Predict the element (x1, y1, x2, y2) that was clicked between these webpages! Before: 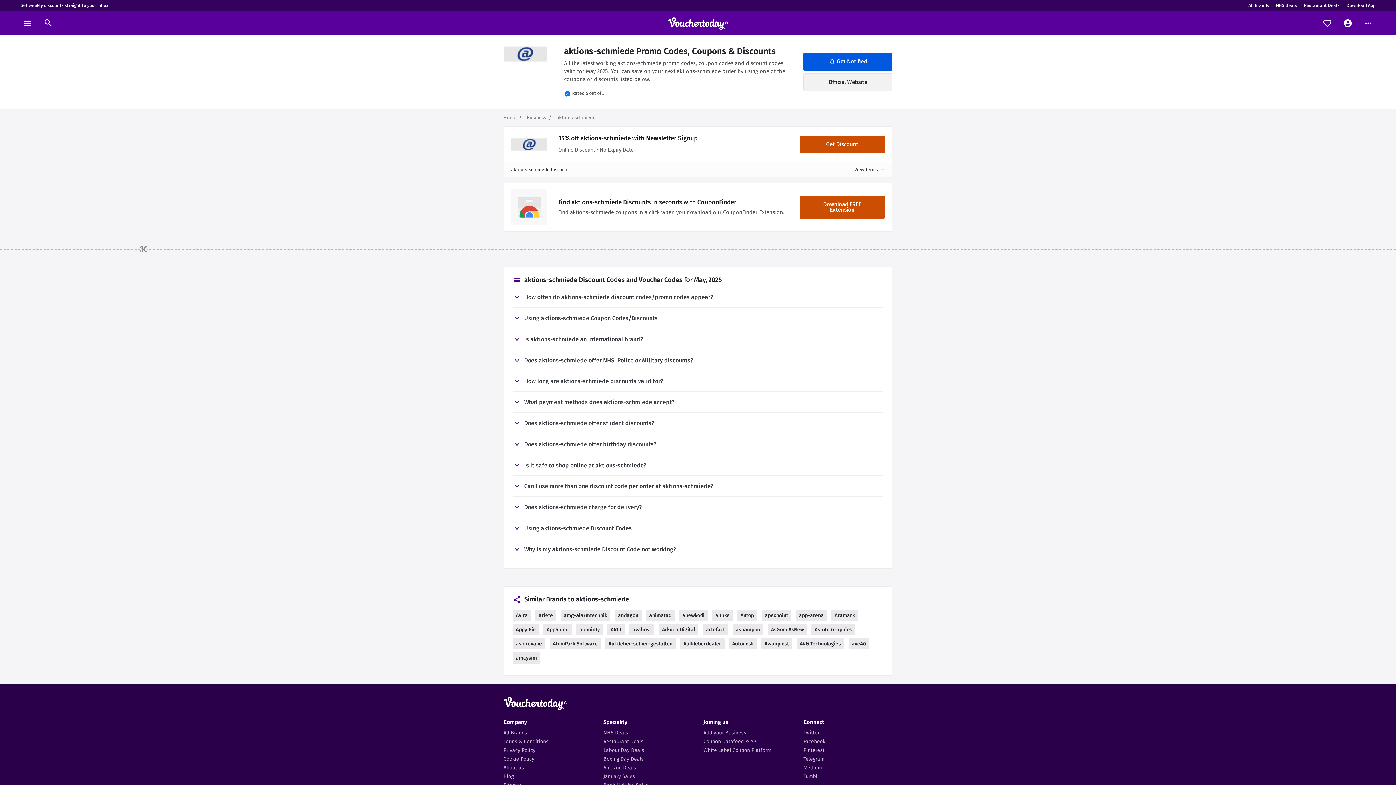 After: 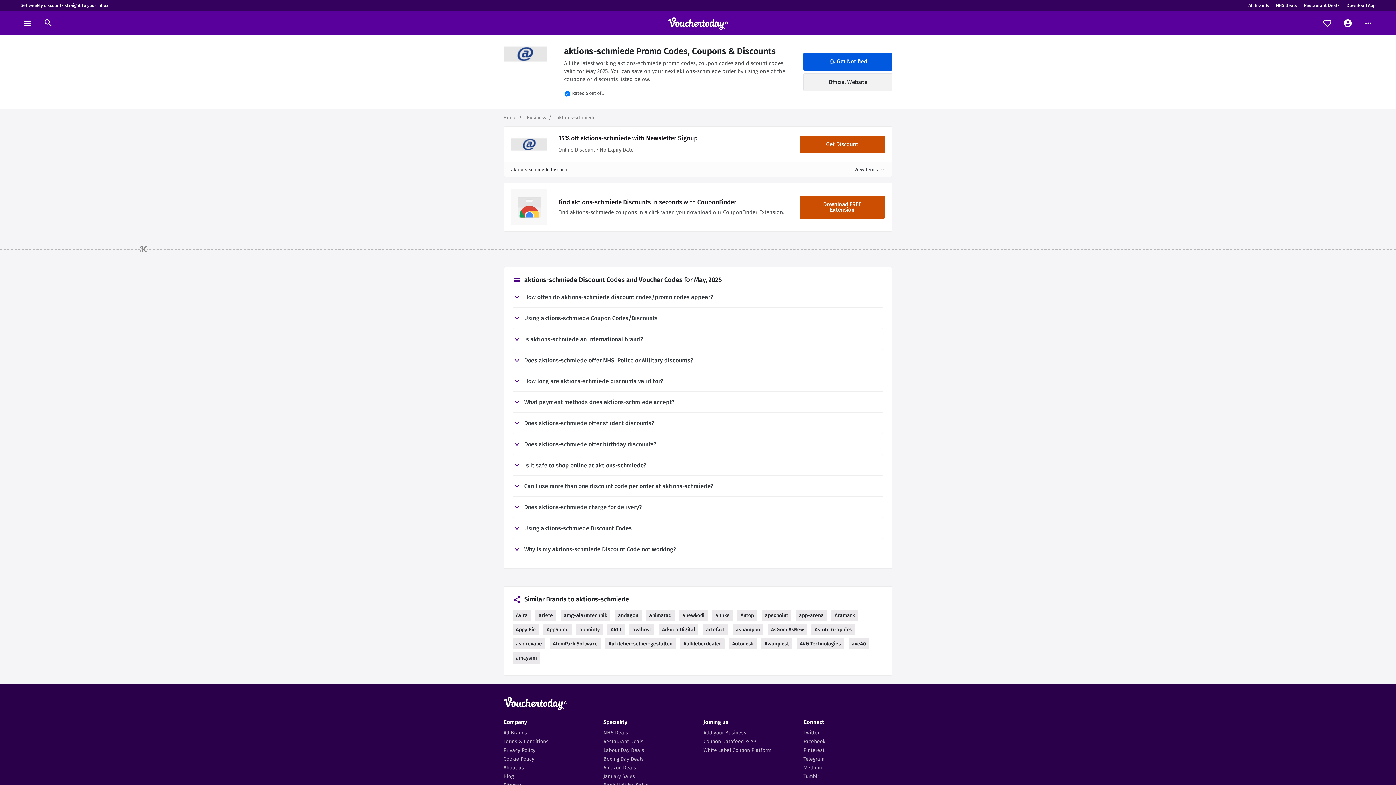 Action: label: Curent Page bbox: (556, 115, 595, 120)